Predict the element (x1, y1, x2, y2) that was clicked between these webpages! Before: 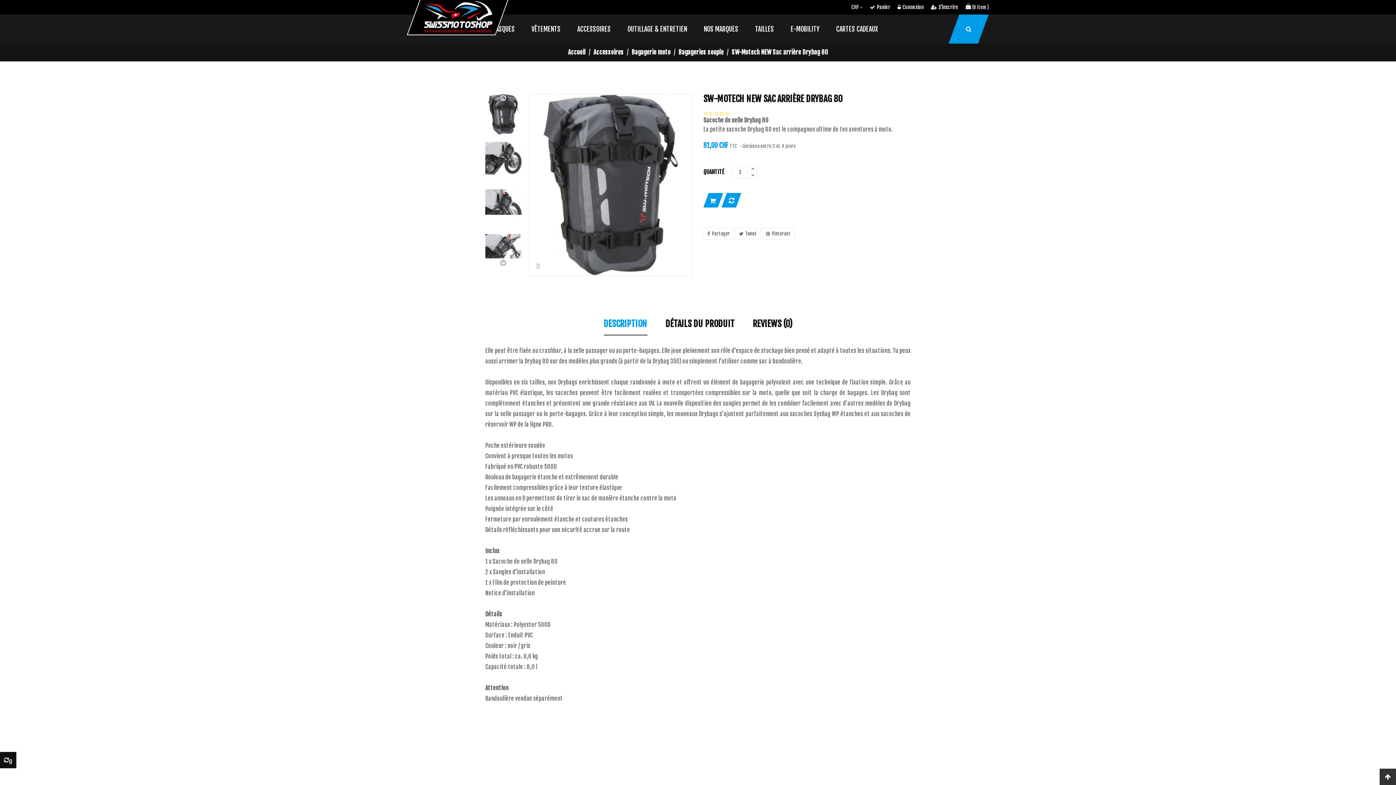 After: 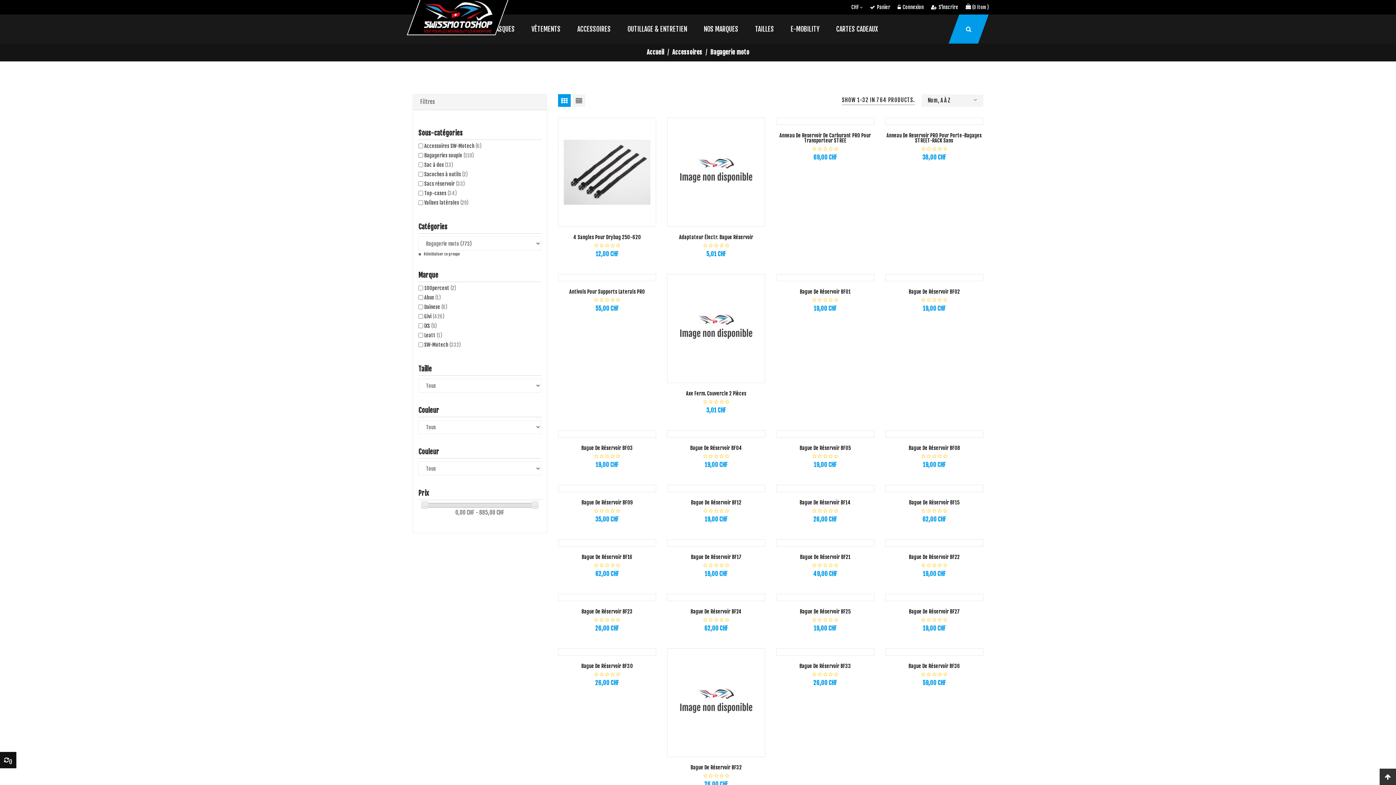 Action: bbox: (631, 48, 672, 56) label: Bagagerie moto 